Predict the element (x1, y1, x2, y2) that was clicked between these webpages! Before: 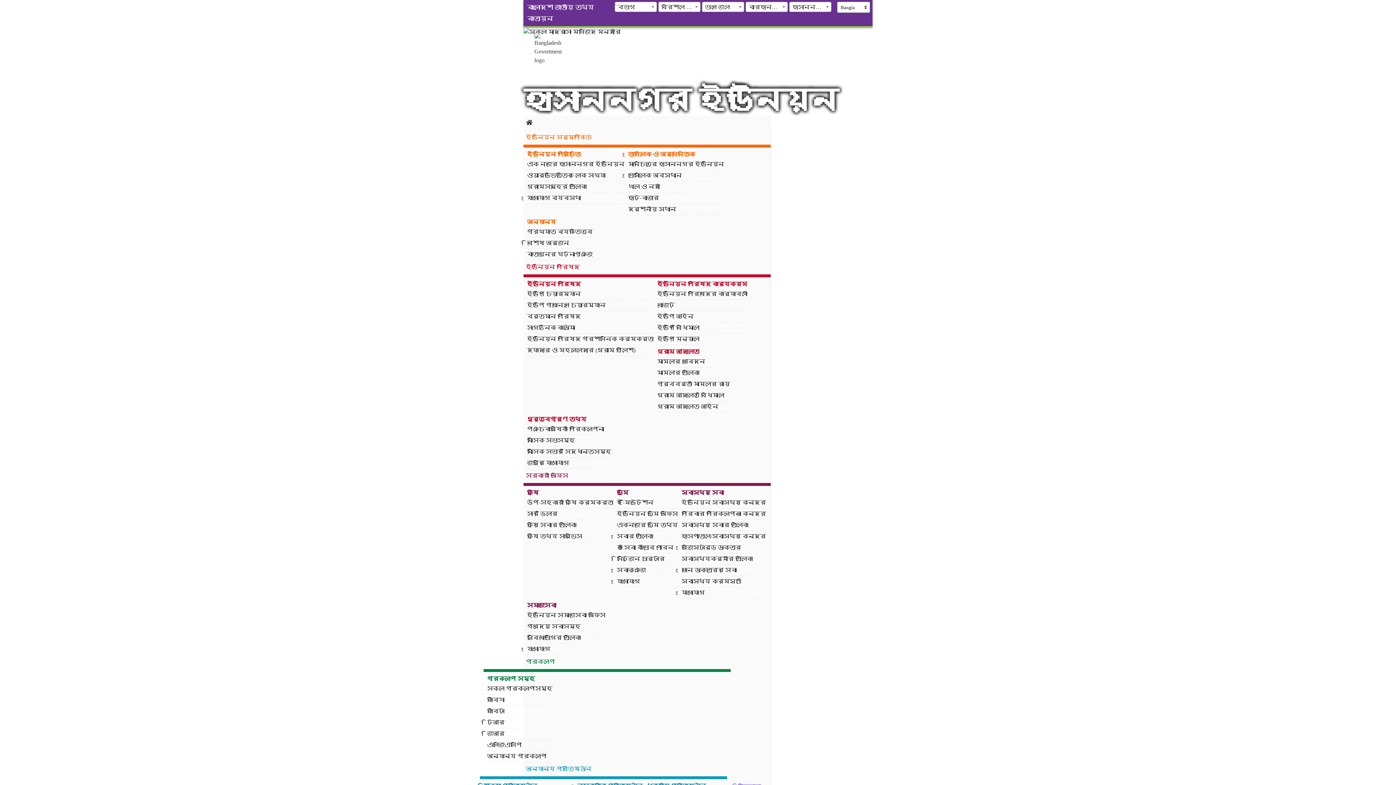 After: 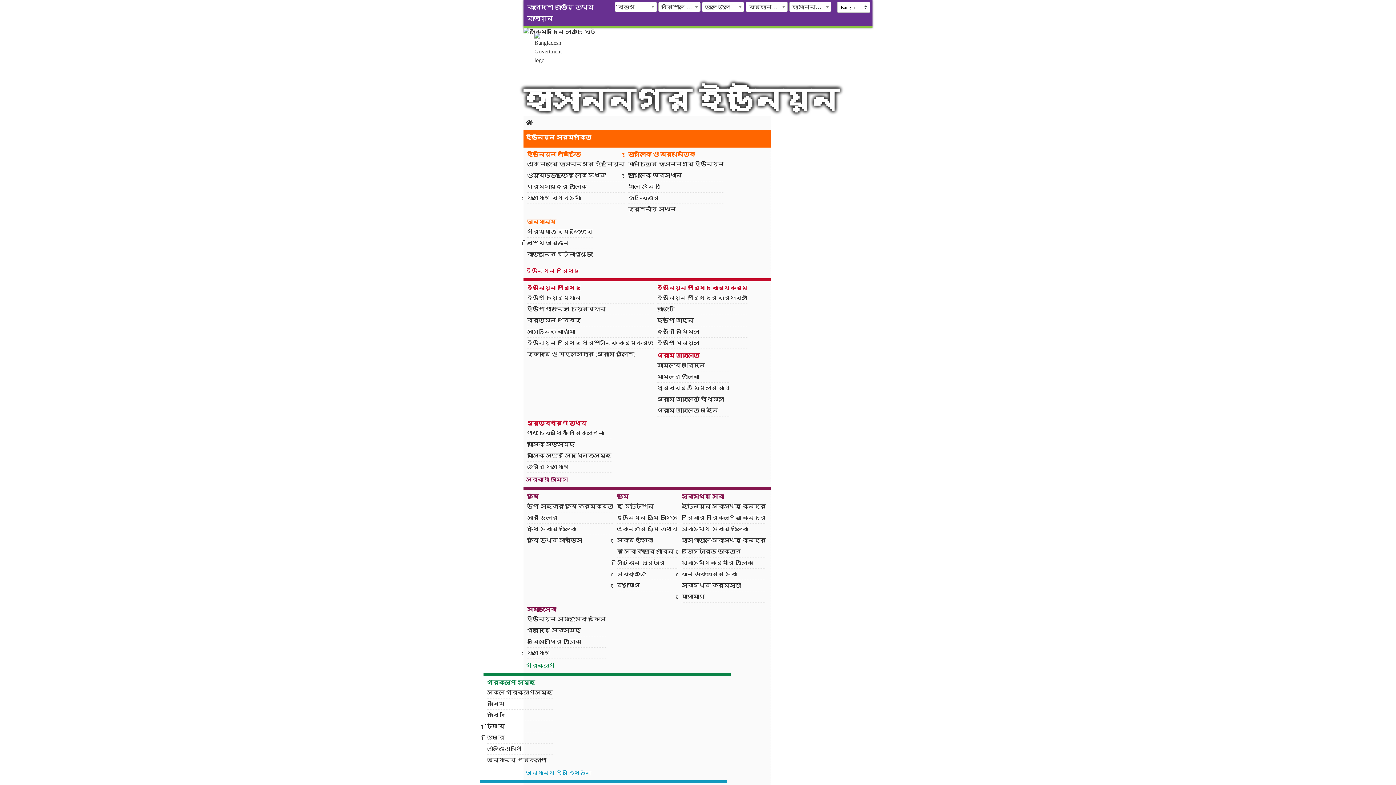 Action: label: ইউনিয়ন সর্ম্পকিত bbox: (523, 130, 770, 144)